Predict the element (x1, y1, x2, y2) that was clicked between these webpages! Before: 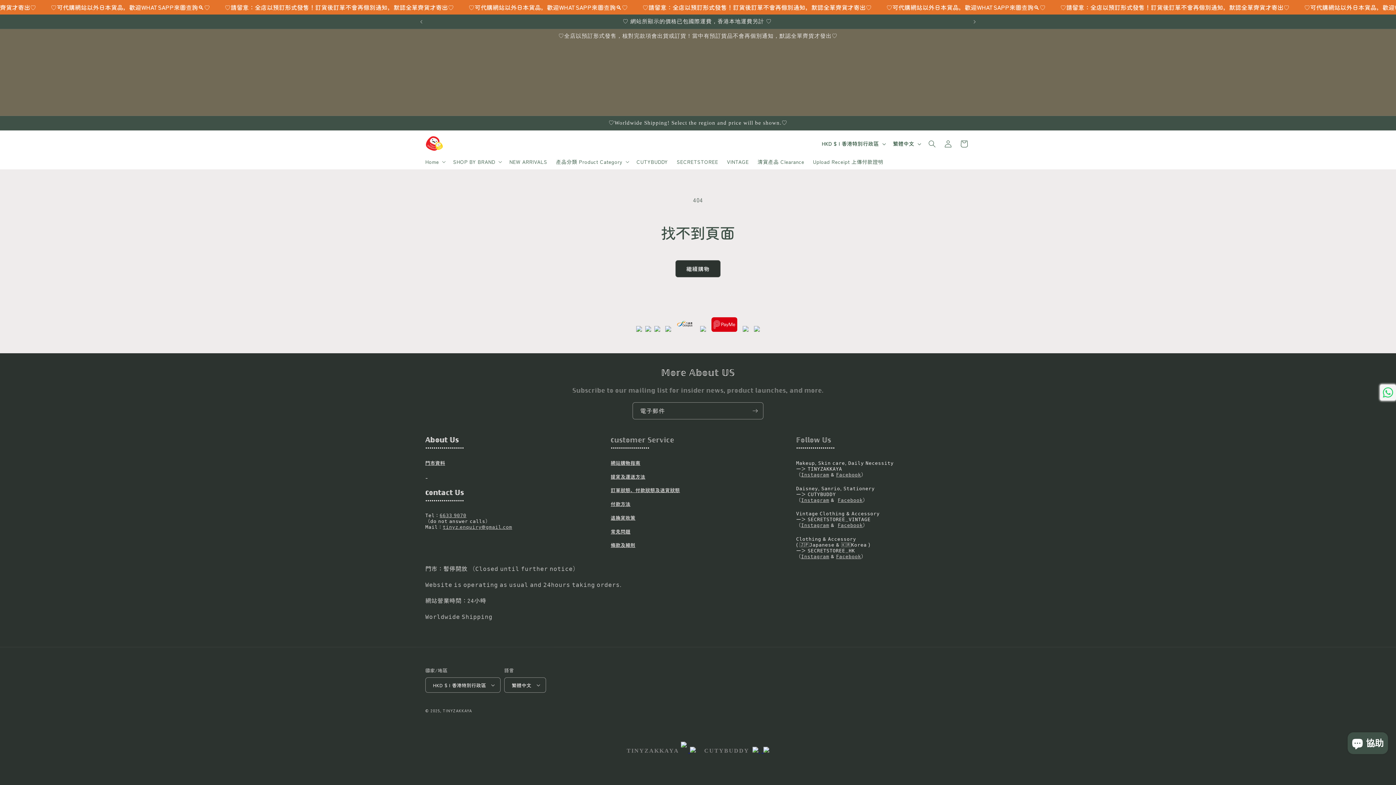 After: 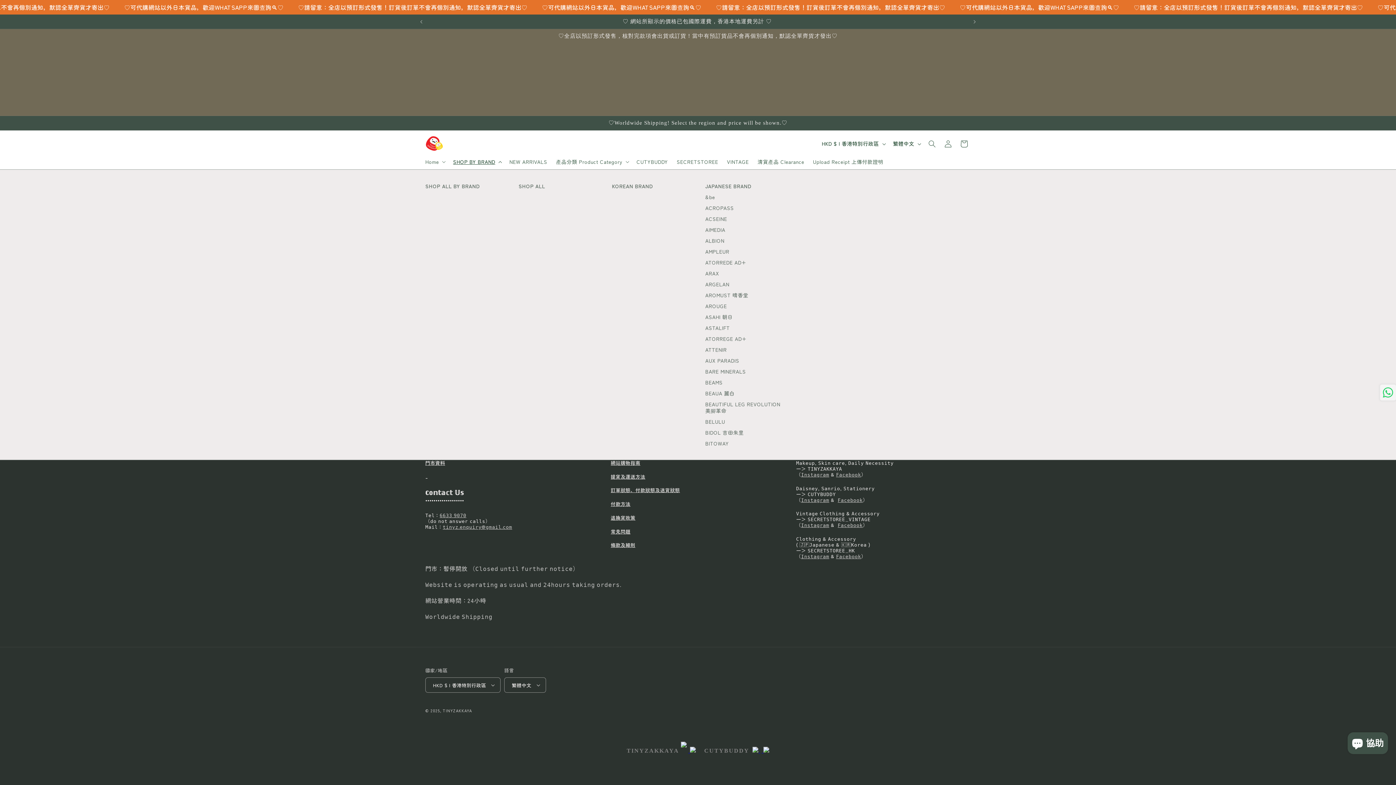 Action: bbox: (448, 154, 505, 169) label: SHOP BY BRAND